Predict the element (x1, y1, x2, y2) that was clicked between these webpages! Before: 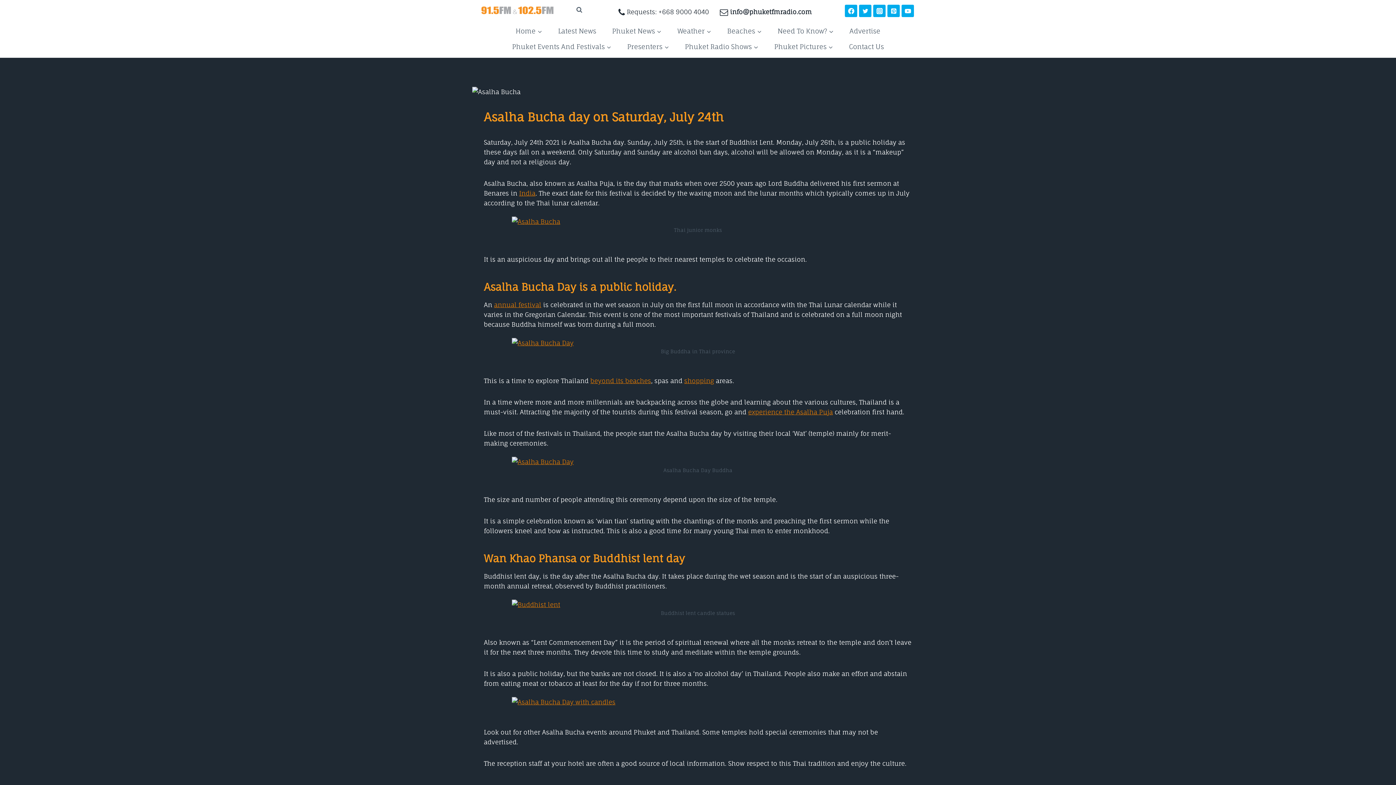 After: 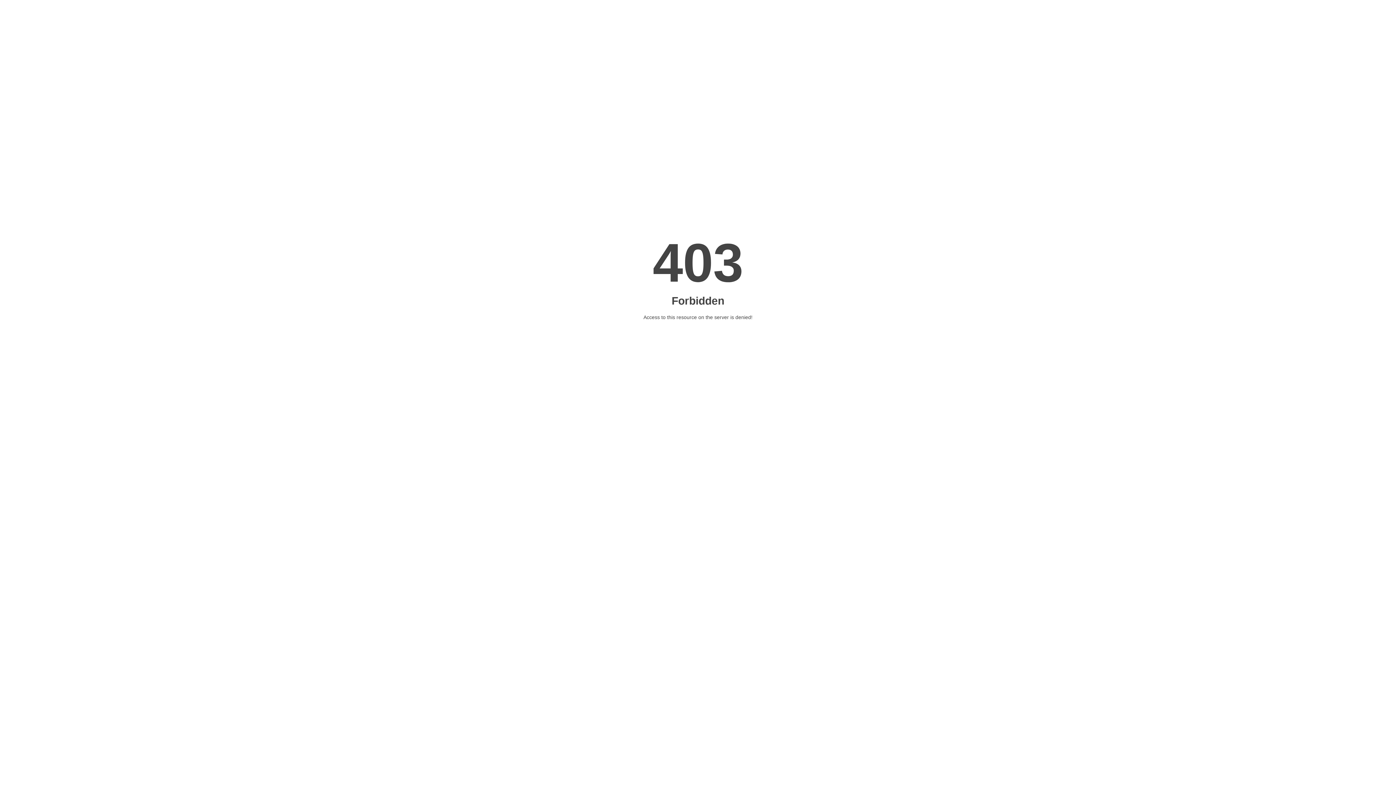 Action: bbox: (512, 216, 884, 226)